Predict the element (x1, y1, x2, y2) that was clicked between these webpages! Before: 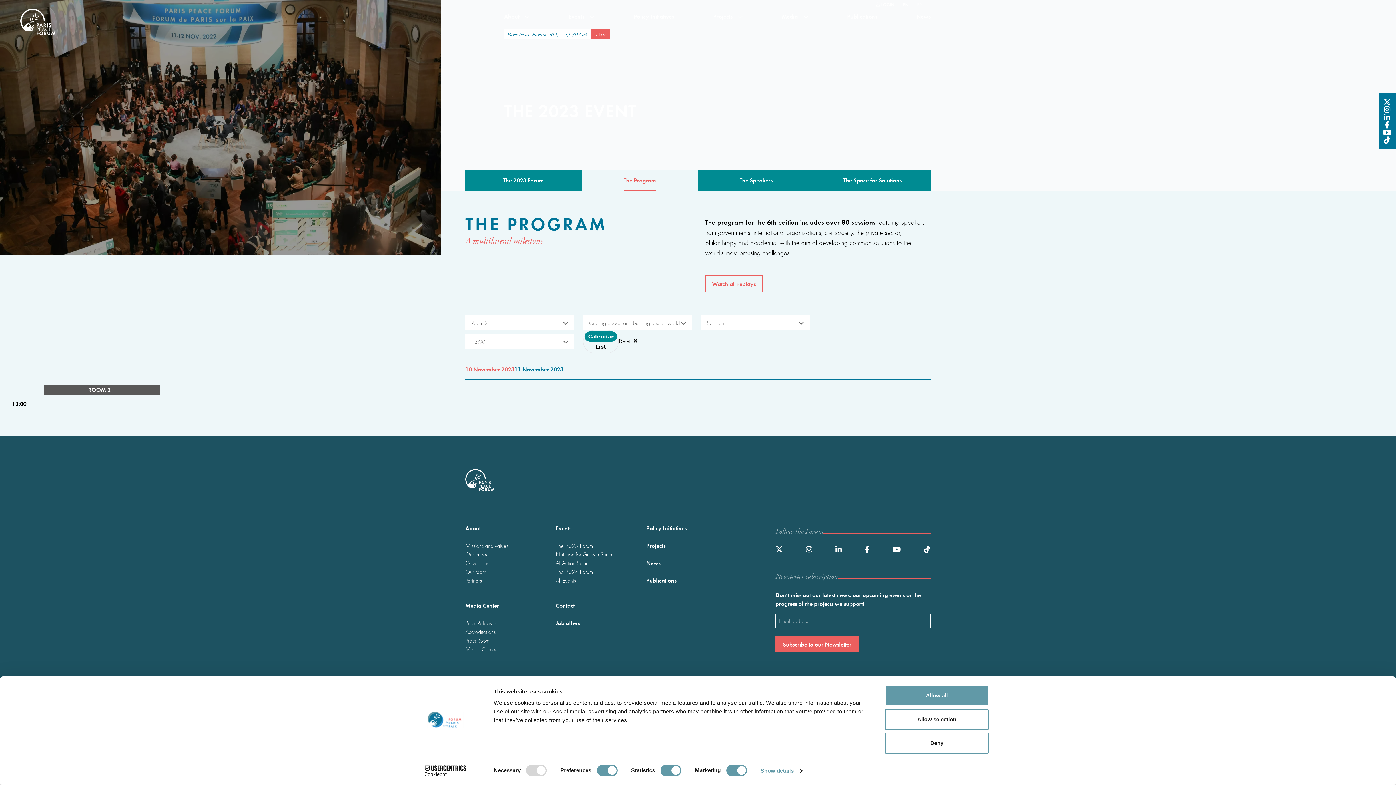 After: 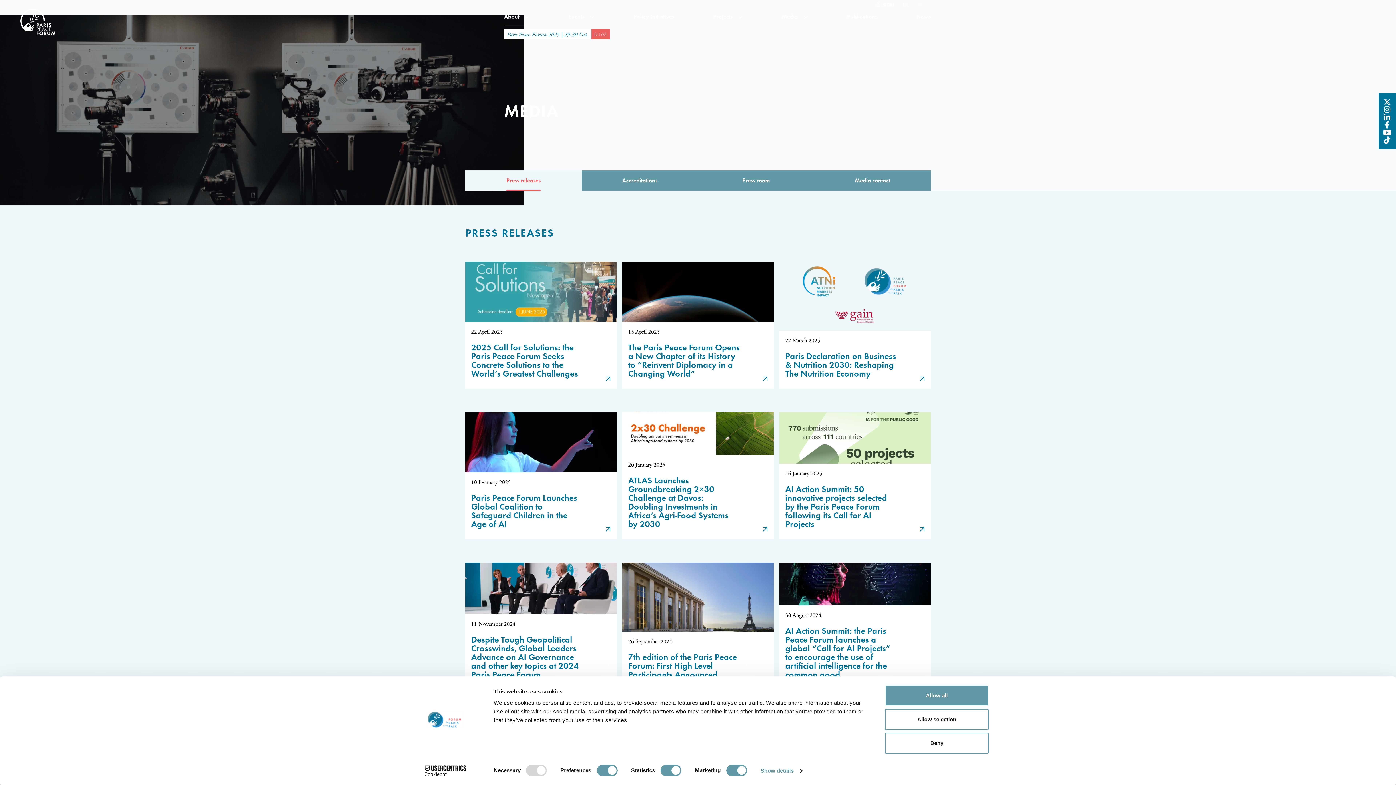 Action: label: Media Center bbox: (465, 601, 537, 610)